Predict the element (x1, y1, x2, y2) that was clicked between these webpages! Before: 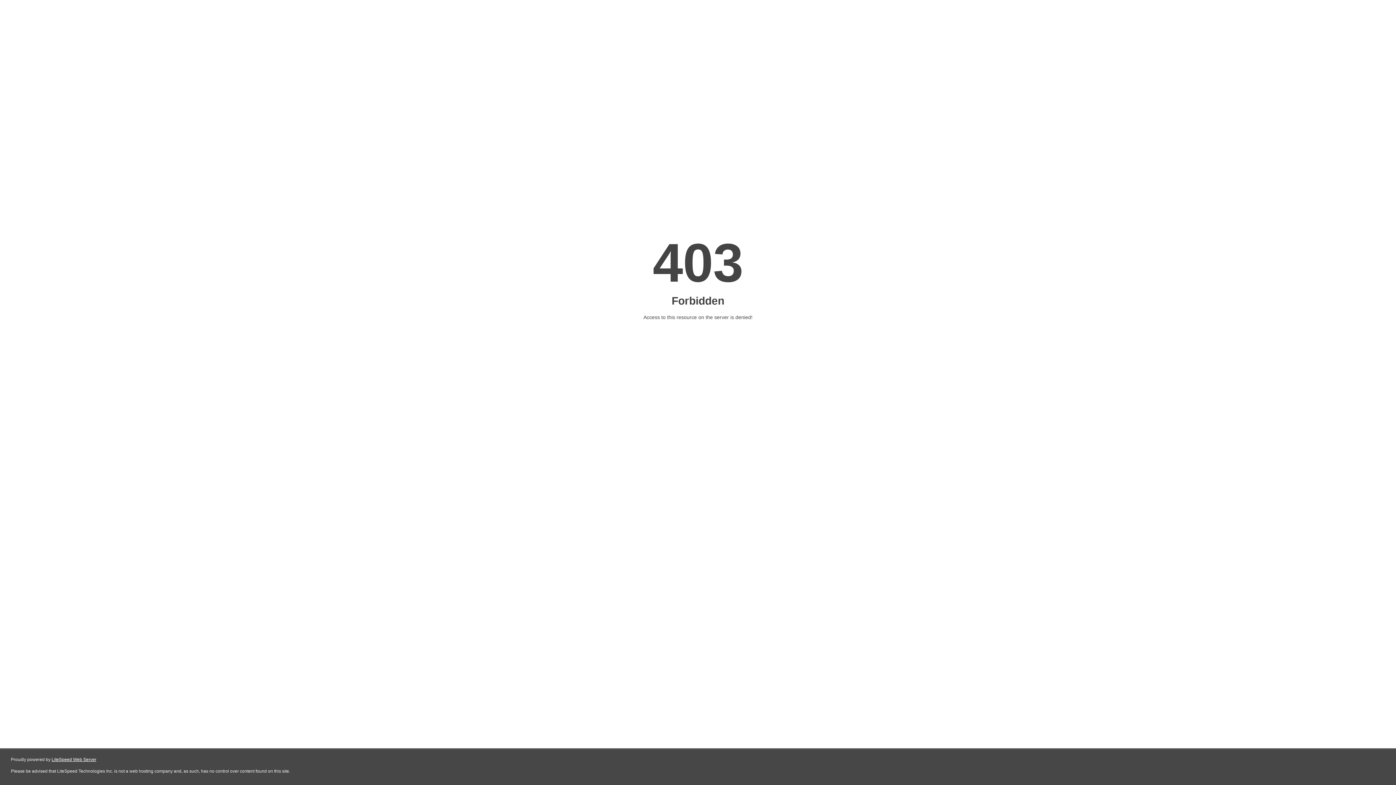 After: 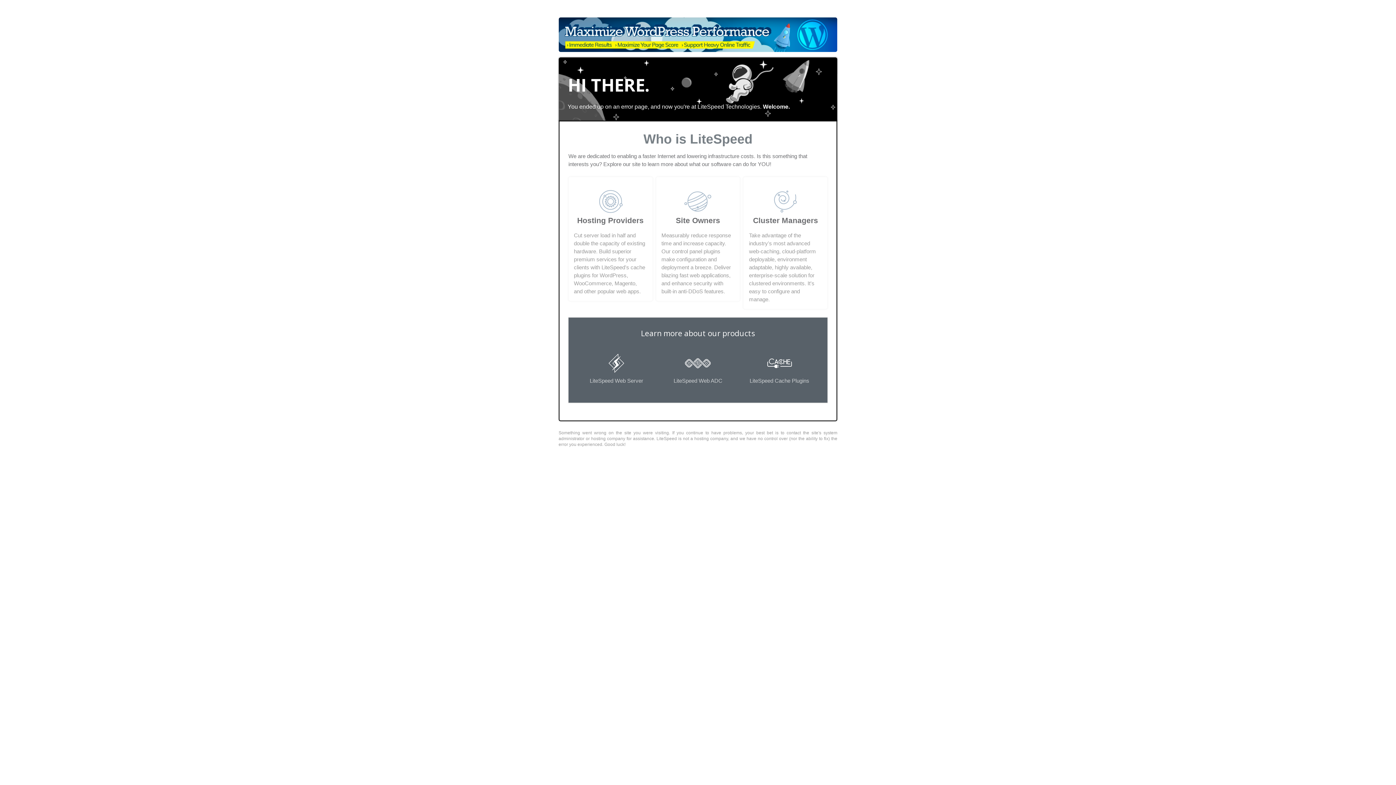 Action: bbox: (51, 757, 96, 762) label: LiteSpeed Web Server